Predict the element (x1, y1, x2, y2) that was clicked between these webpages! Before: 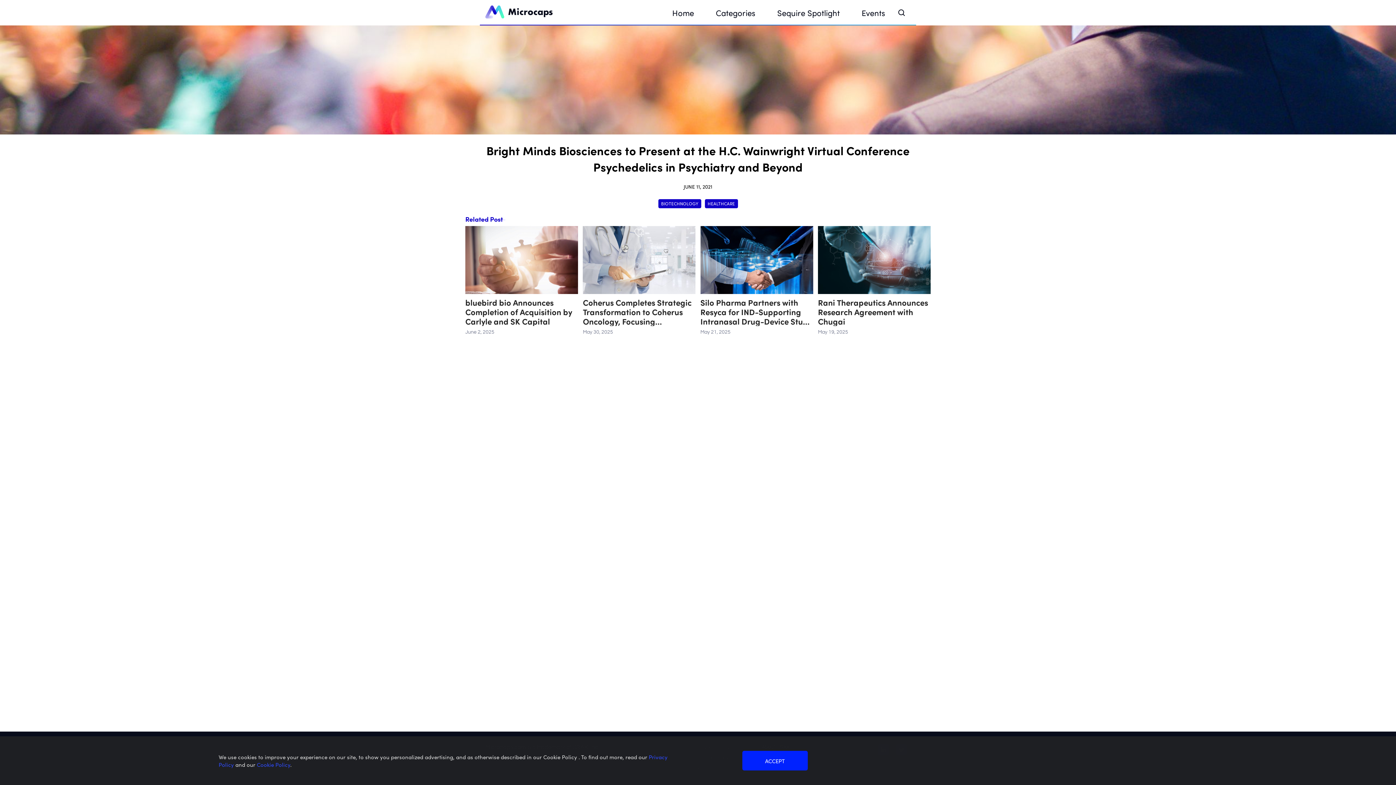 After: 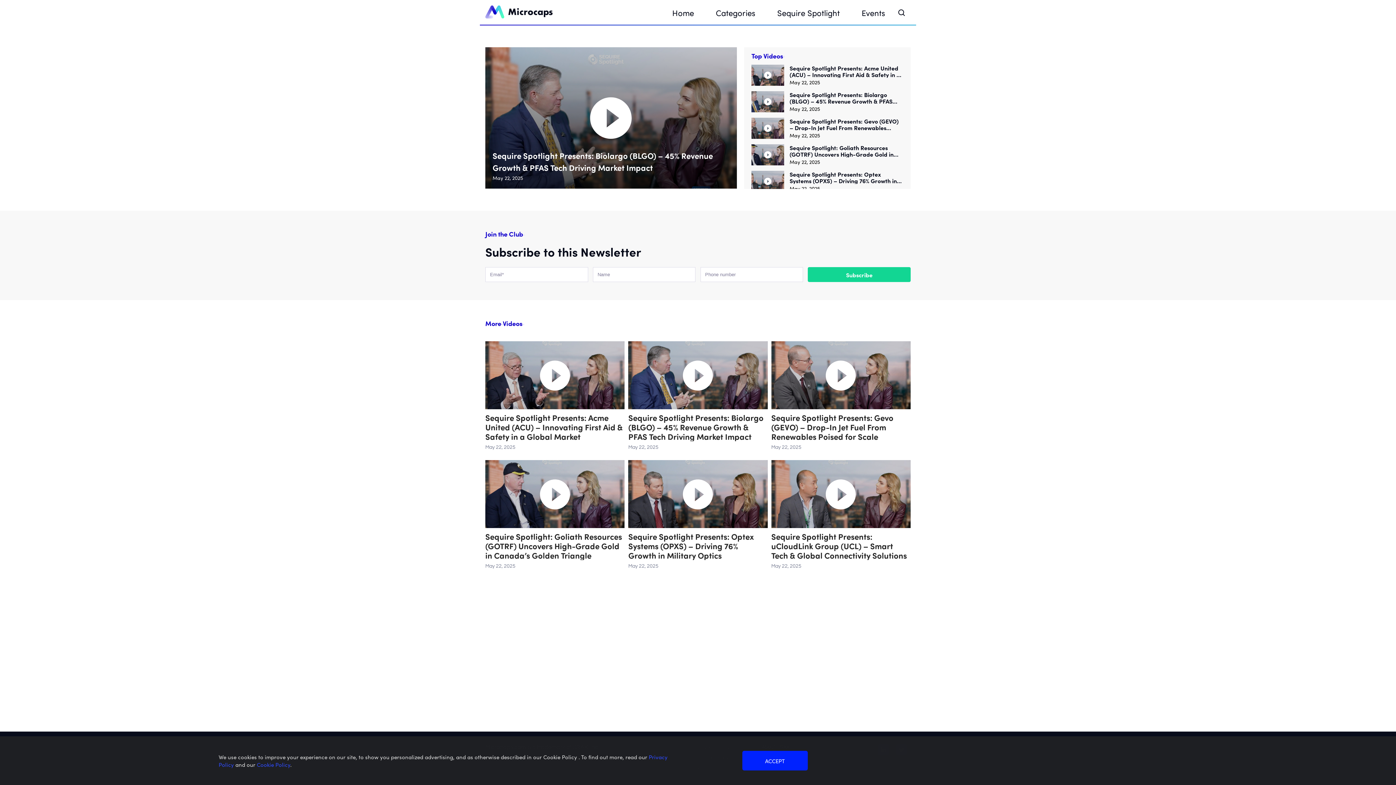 Action: bbox: (766, 0, 850, 25) label: Sequire Spotlight